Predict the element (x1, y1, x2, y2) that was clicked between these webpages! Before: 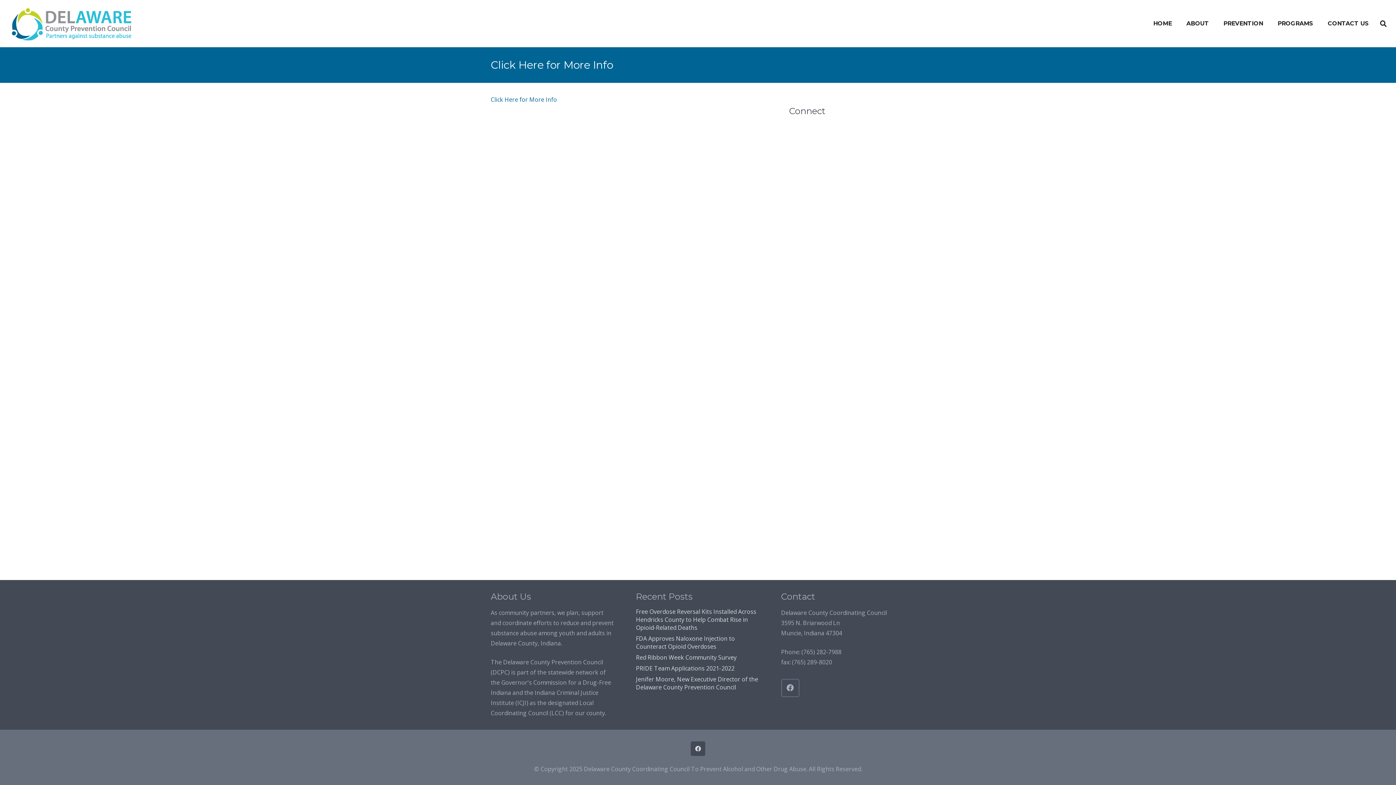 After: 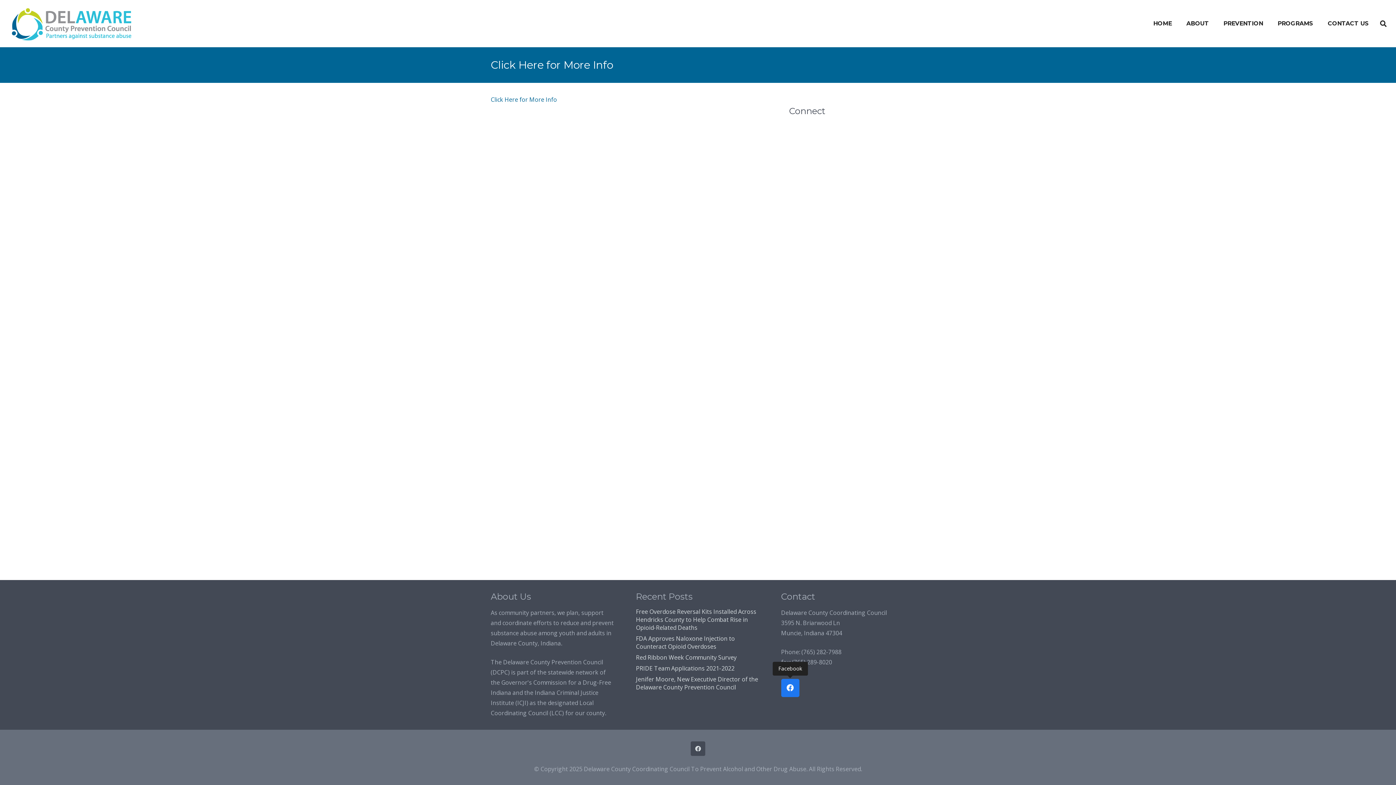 Action: bbox: (781, 679, 799, 697) label: Facebook